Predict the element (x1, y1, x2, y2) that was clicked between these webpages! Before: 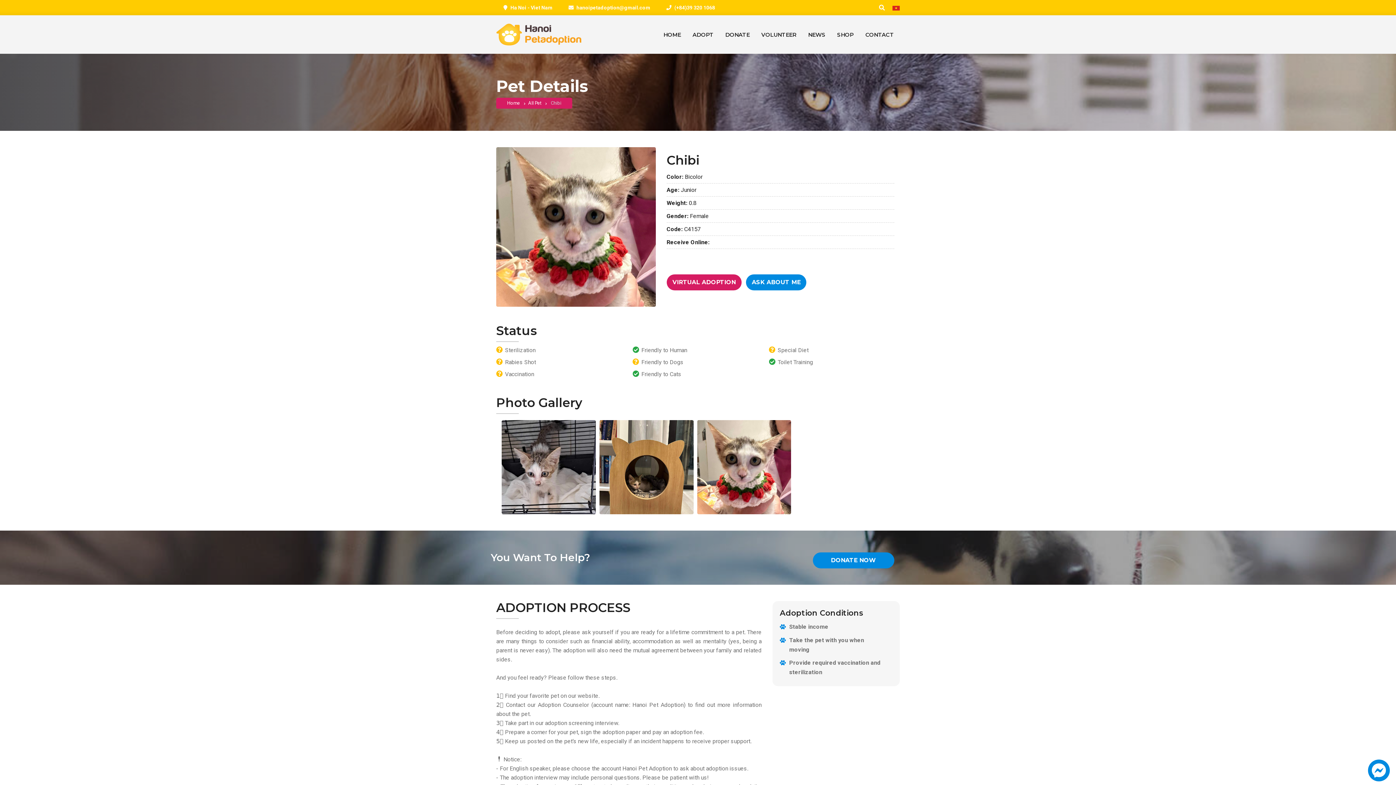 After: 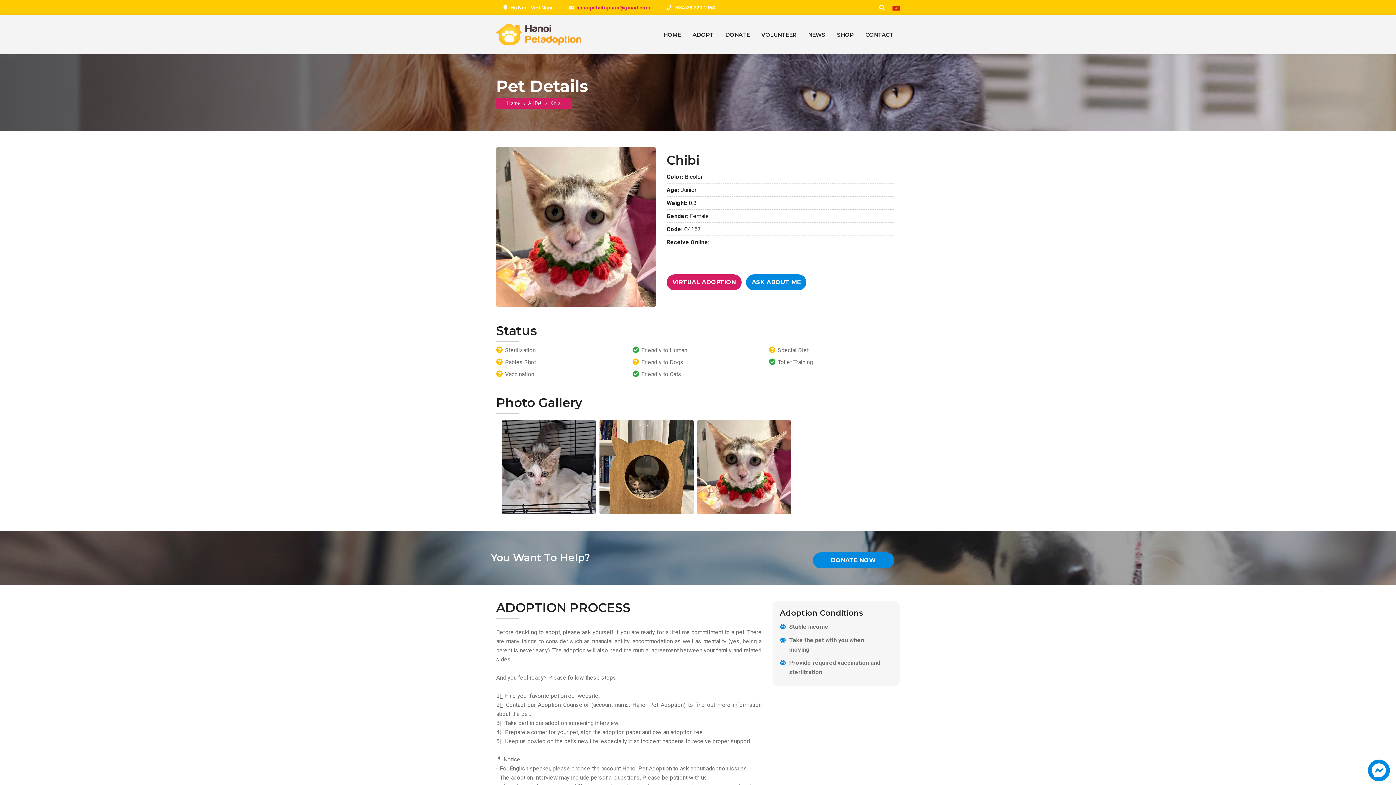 Action: bbox: (576, 4, 650, 10) label: hanoipetadoption@gmail.com